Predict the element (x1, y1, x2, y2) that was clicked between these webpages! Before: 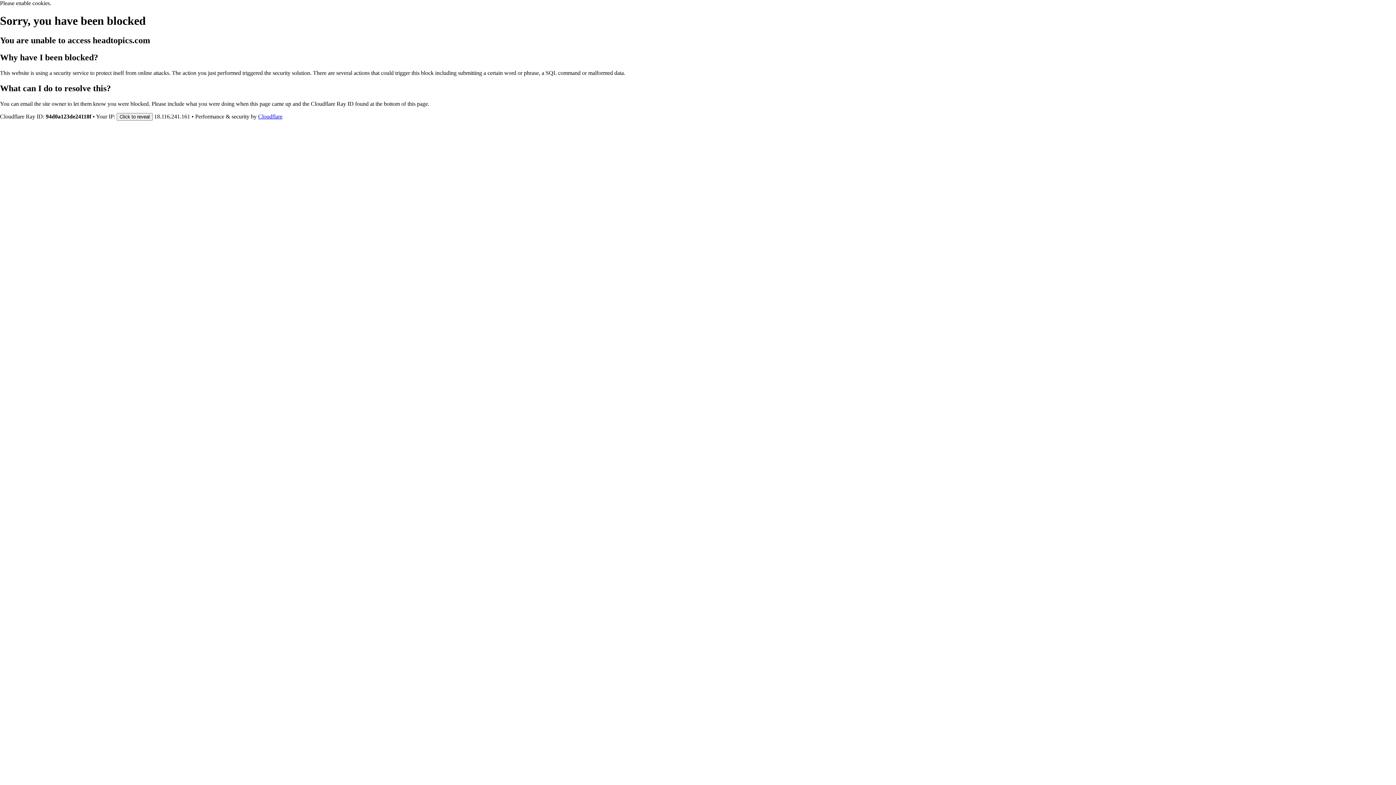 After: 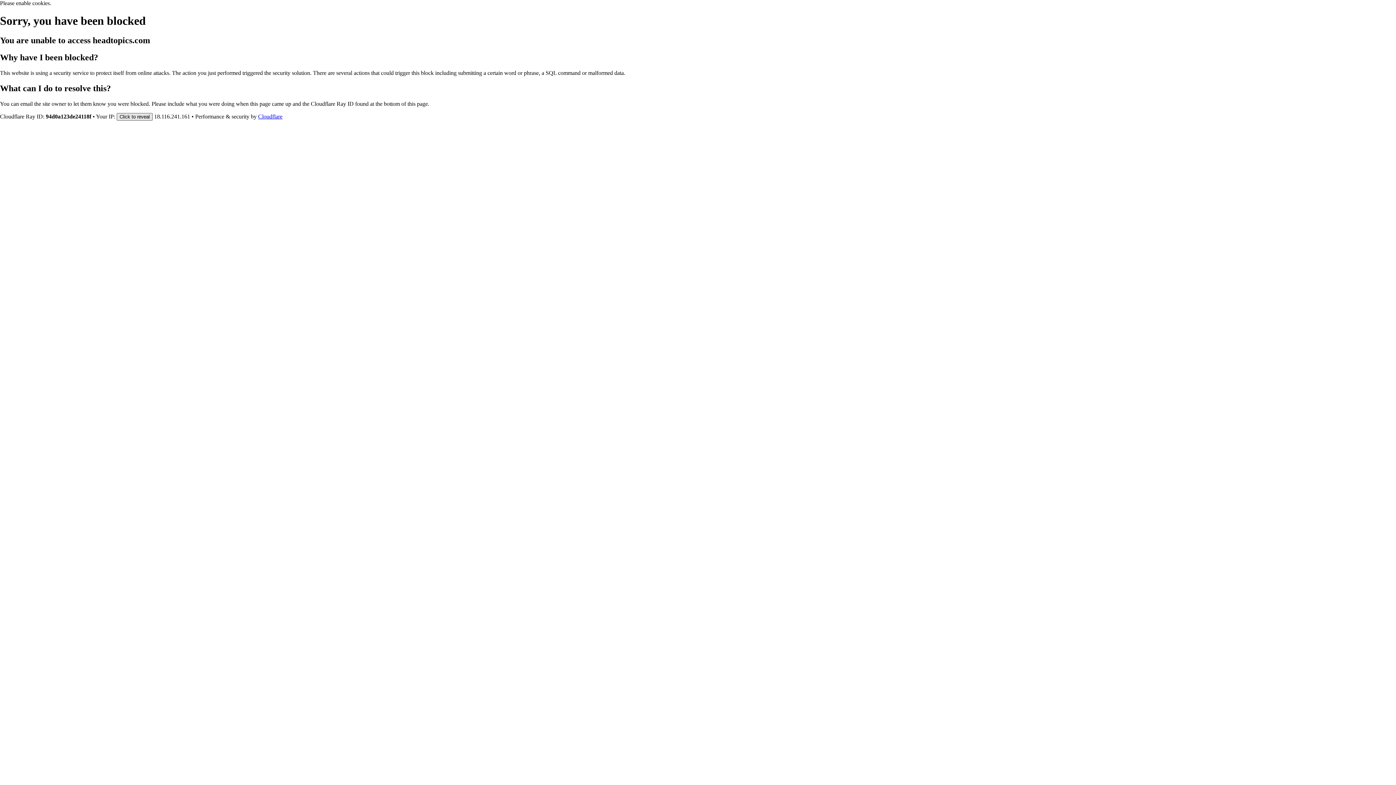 Action: bbox: (116, 112, 152, 120) label: Click to reveal